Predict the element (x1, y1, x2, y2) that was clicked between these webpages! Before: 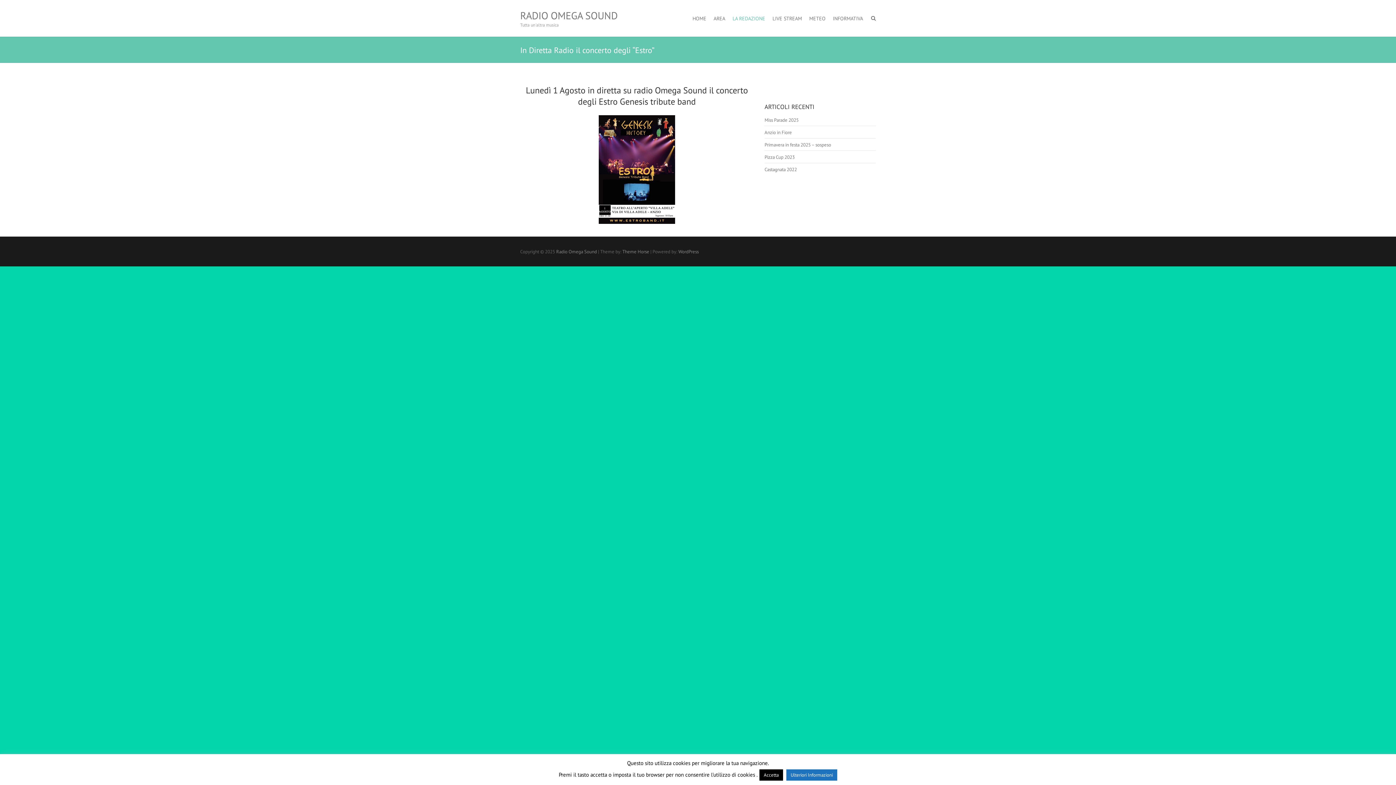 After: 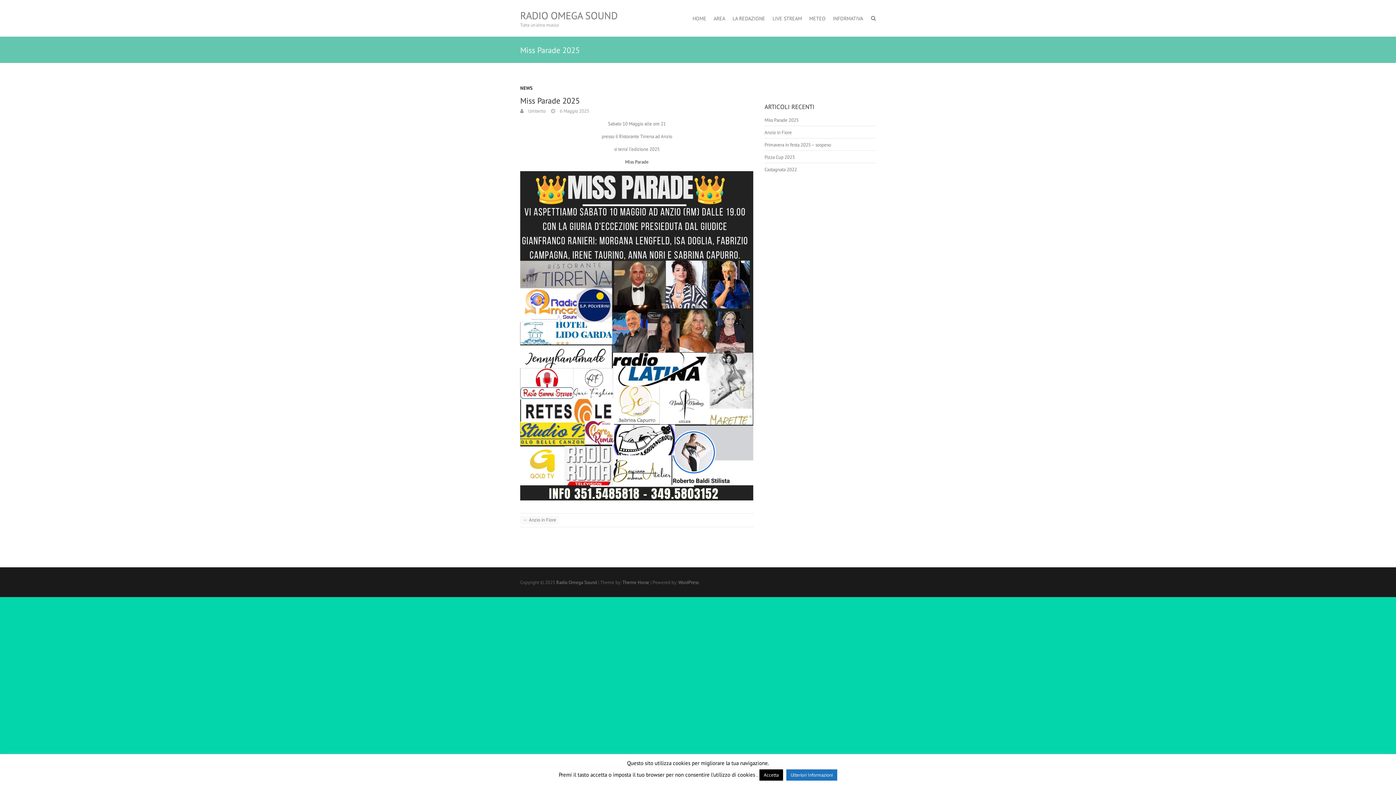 Action: label: Miss Parade 2025 bbox: (764, 117, 798, 123)